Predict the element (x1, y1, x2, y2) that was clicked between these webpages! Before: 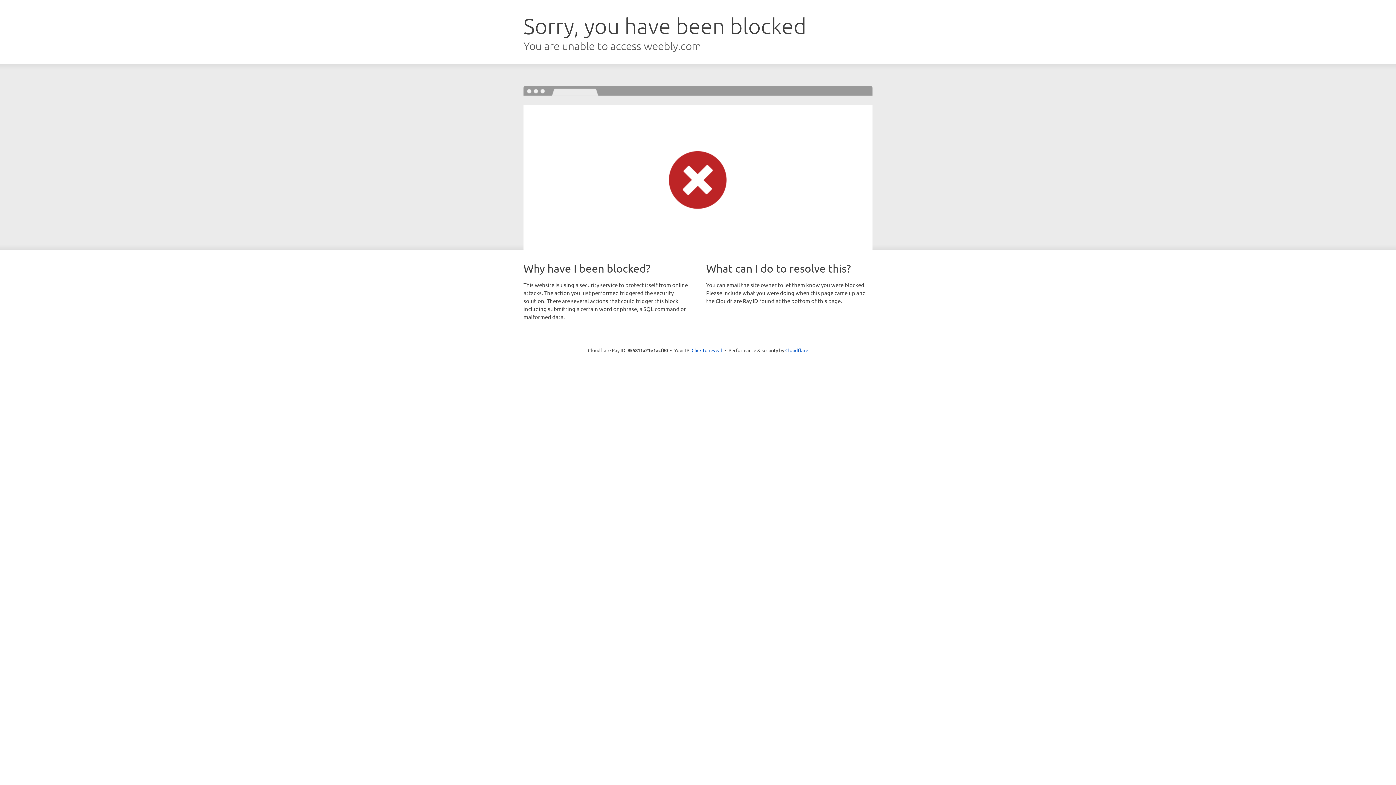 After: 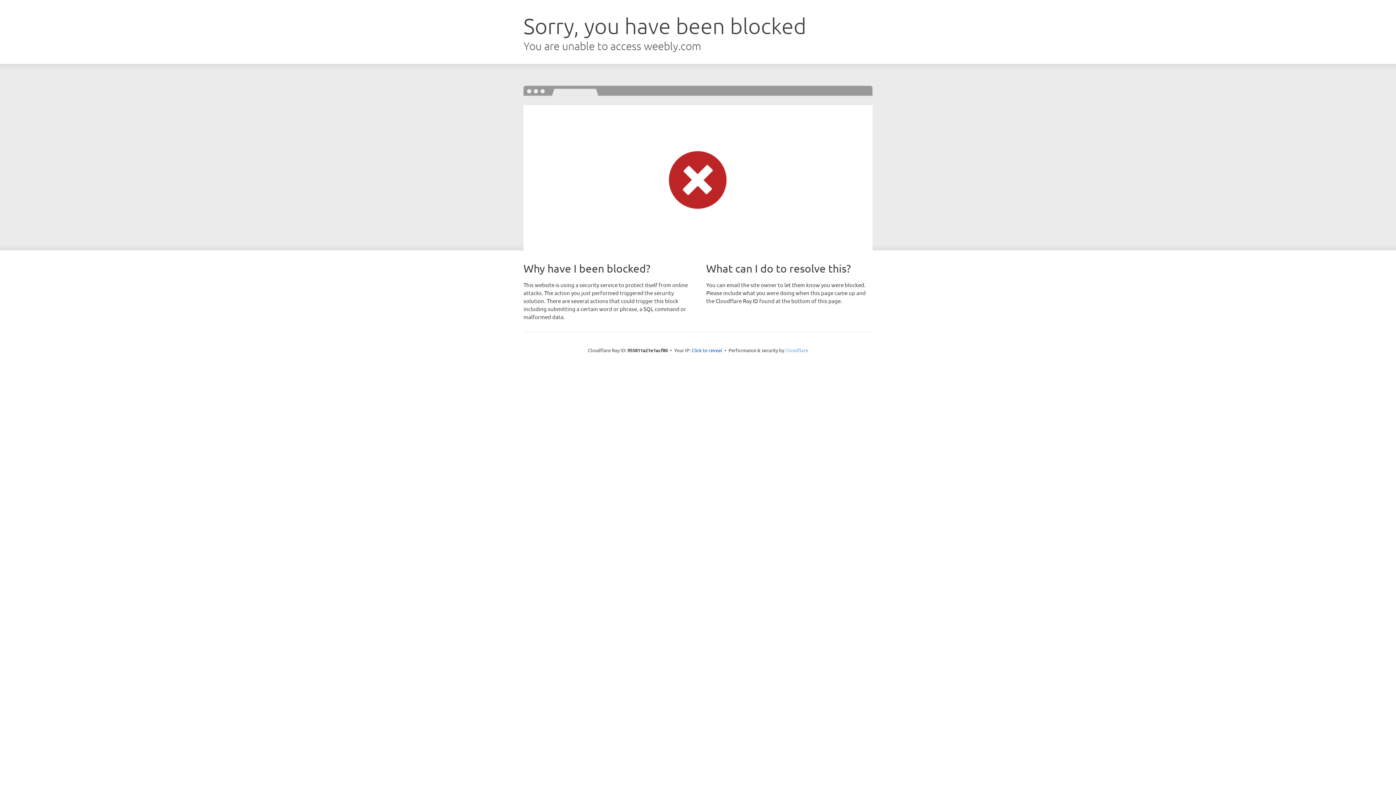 Action: label: Cloudflare bbox: (785, 347, 808, 353)